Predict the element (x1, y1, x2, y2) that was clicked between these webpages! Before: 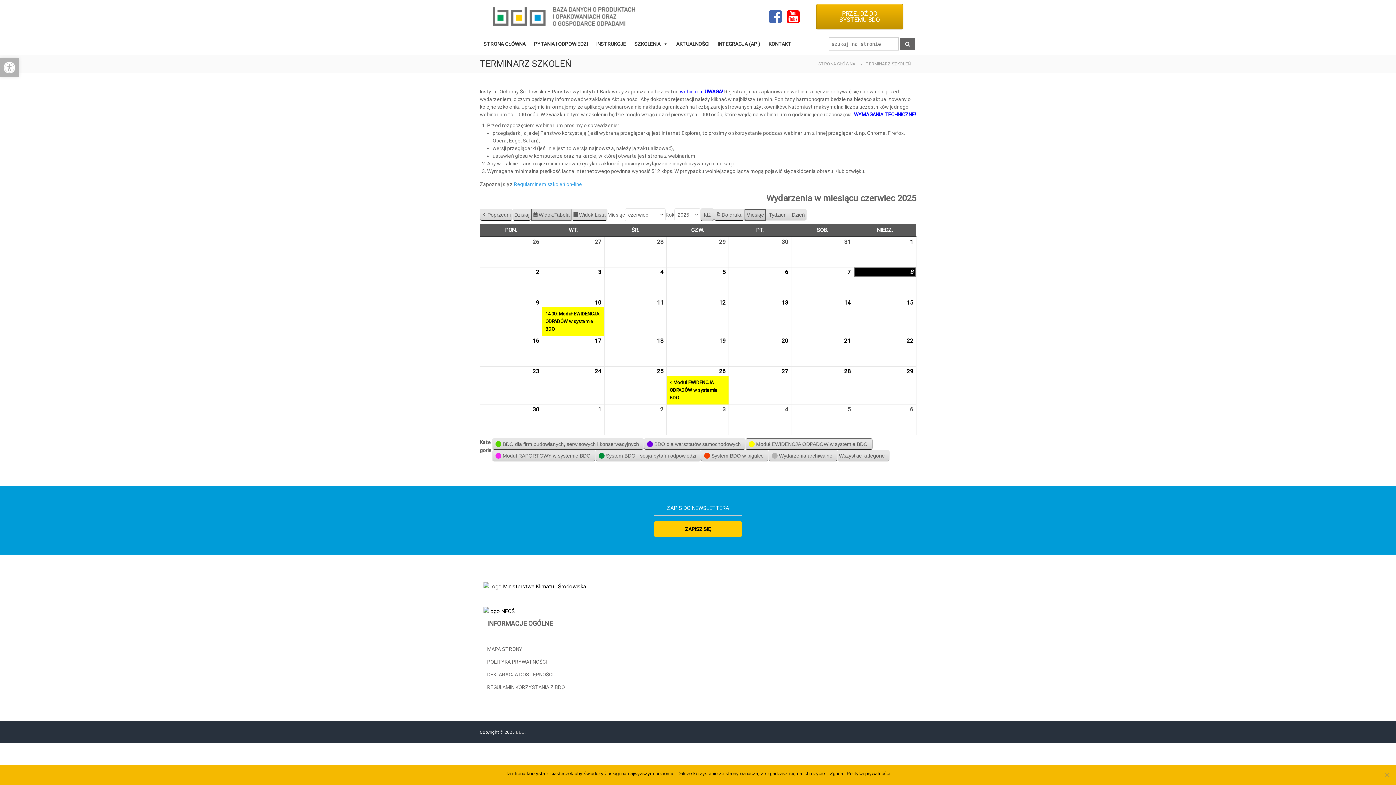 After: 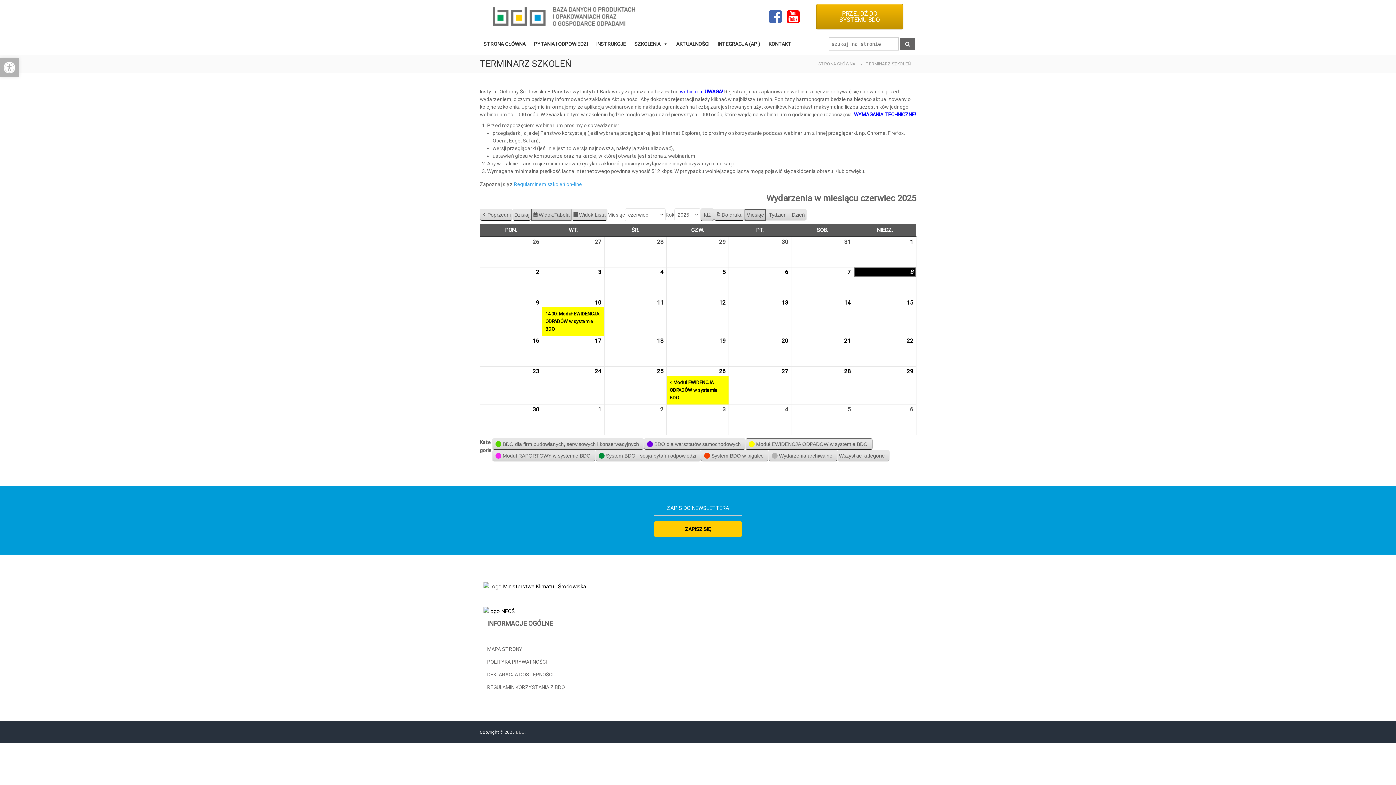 Action: bbox: (830, 770, 843, 777) label: Zgoda